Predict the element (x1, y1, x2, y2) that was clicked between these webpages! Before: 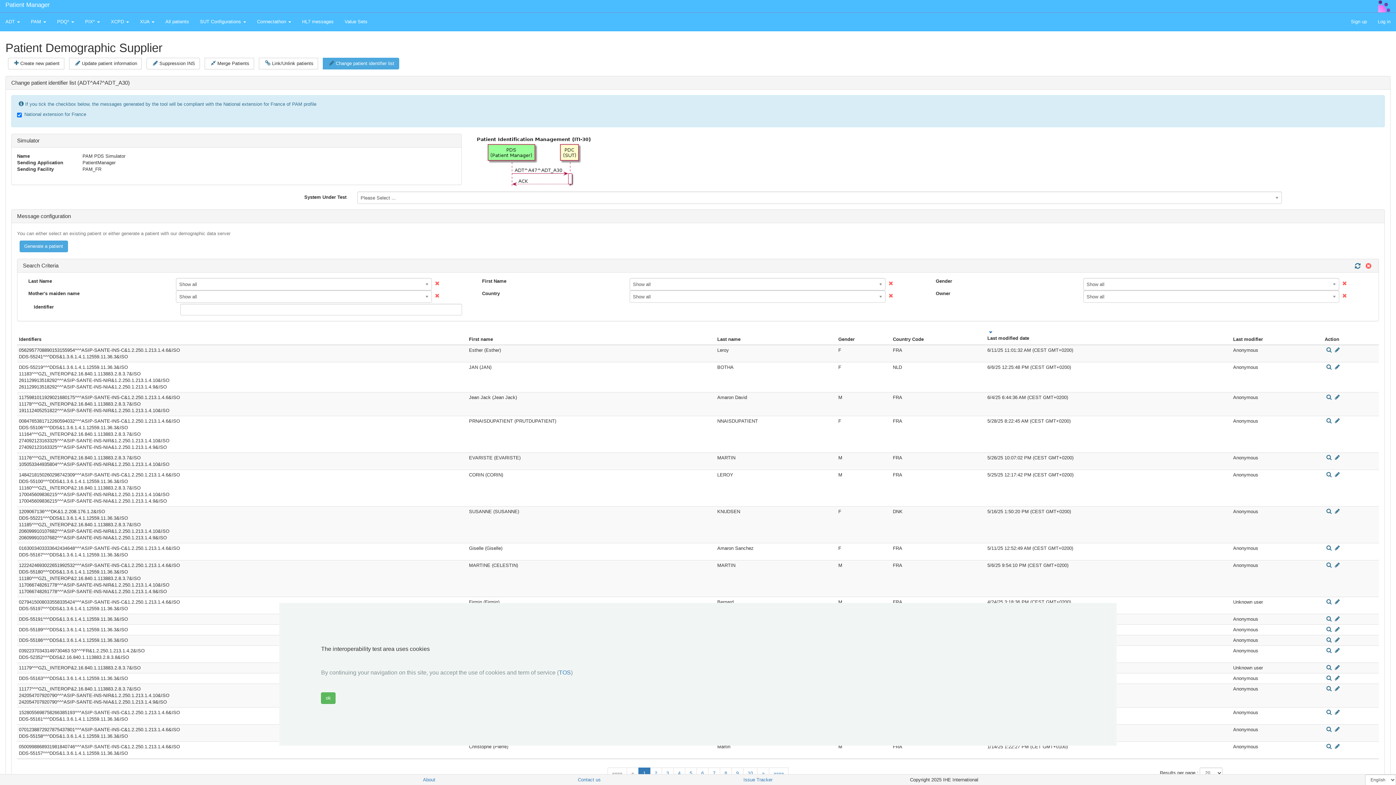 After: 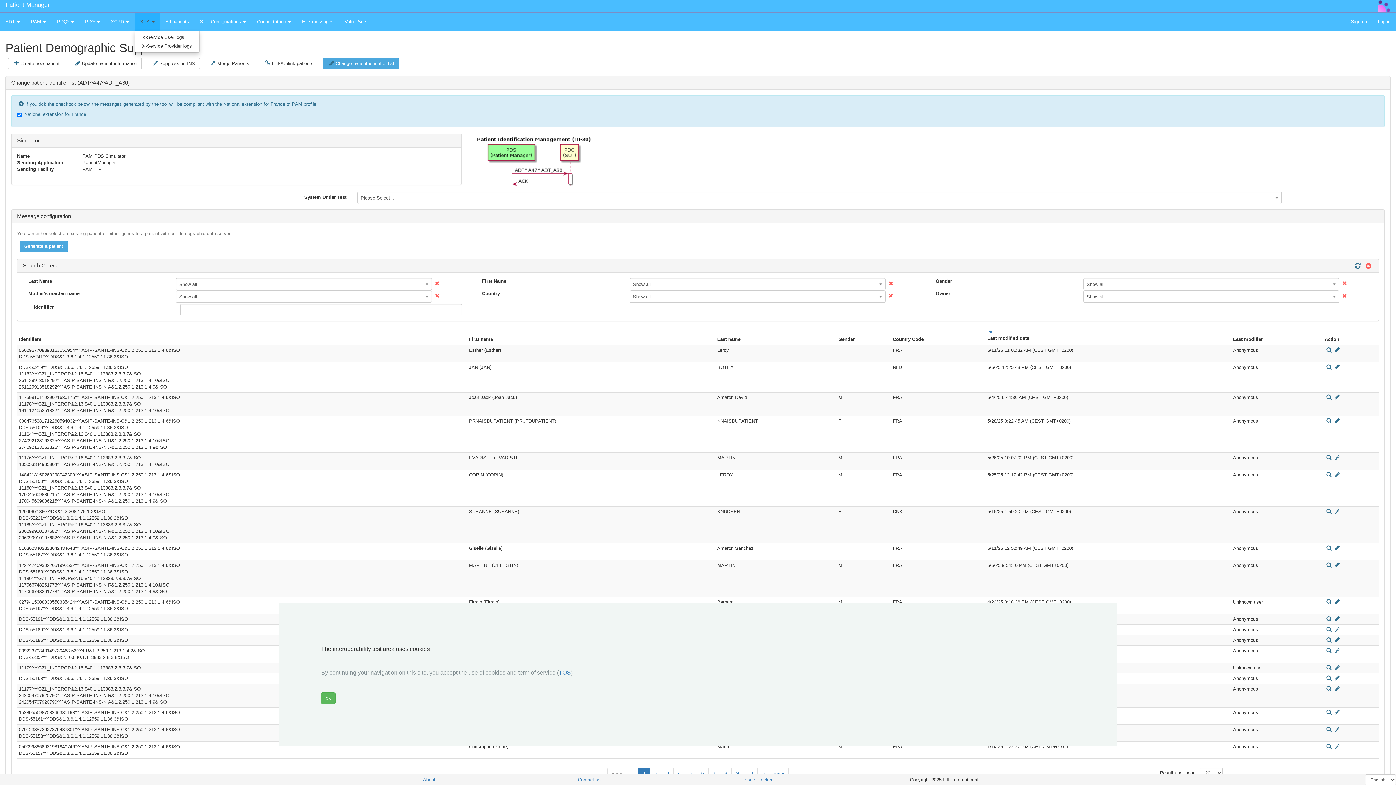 Action: label: XUA  bbox: (134, 12, 160, 30)